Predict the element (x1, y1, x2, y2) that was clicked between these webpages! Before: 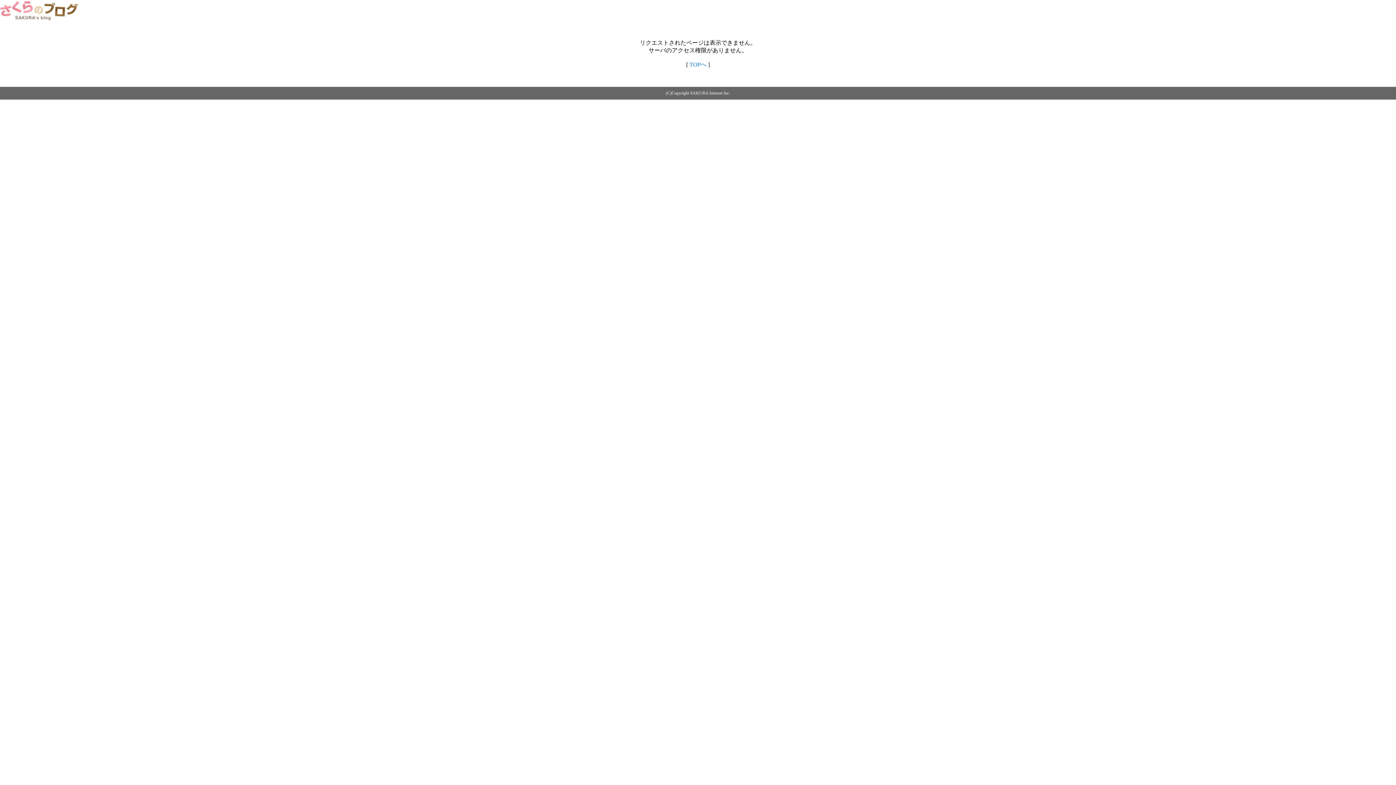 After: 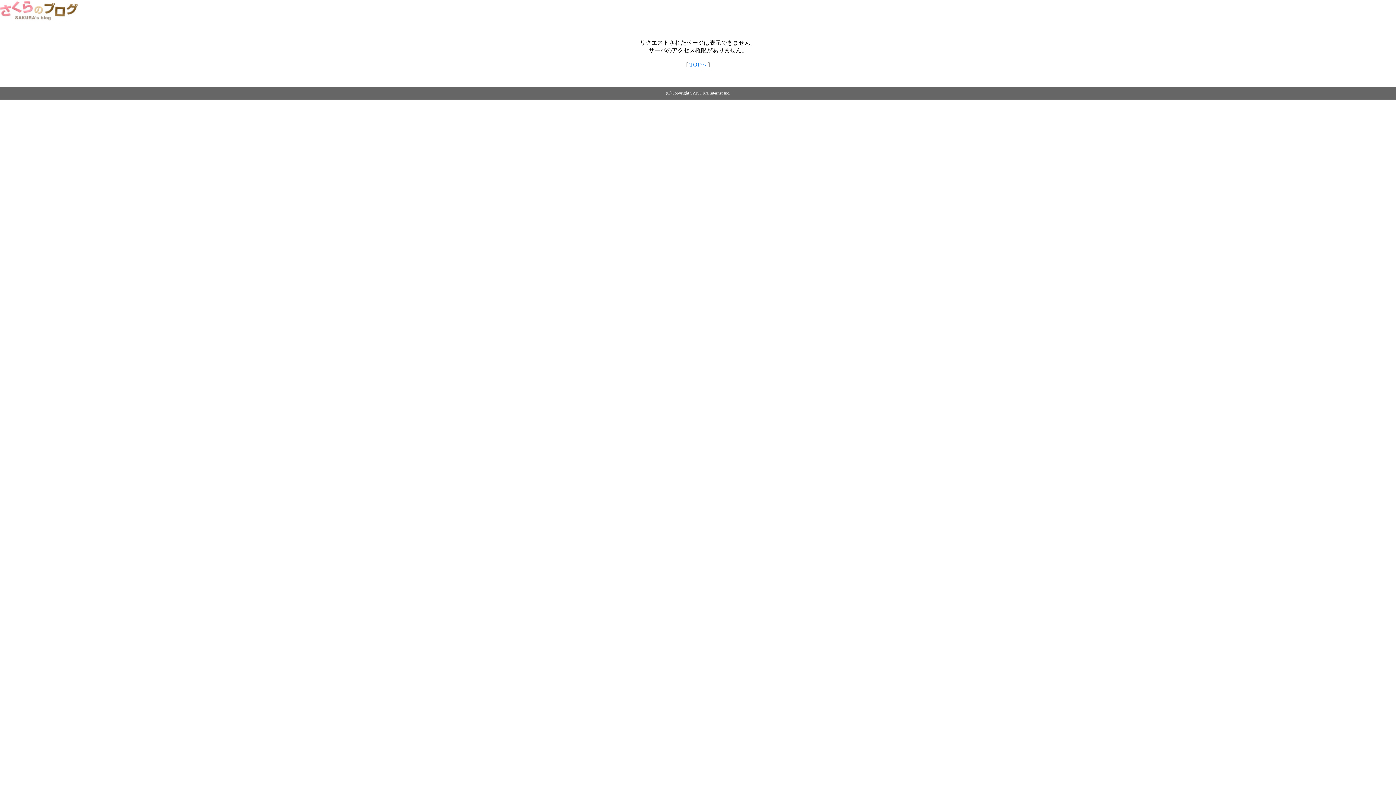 Action: bbox: (0, 14, 79, 20)